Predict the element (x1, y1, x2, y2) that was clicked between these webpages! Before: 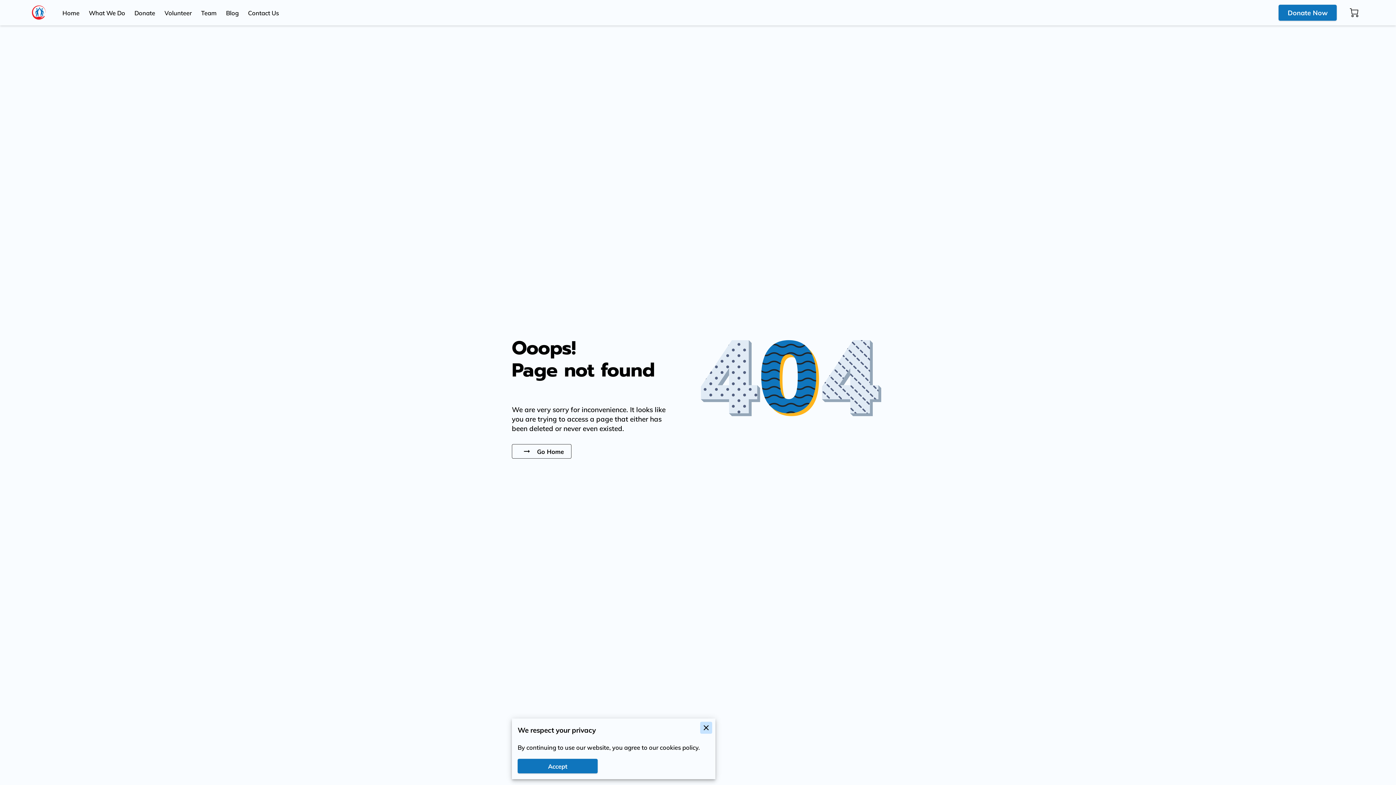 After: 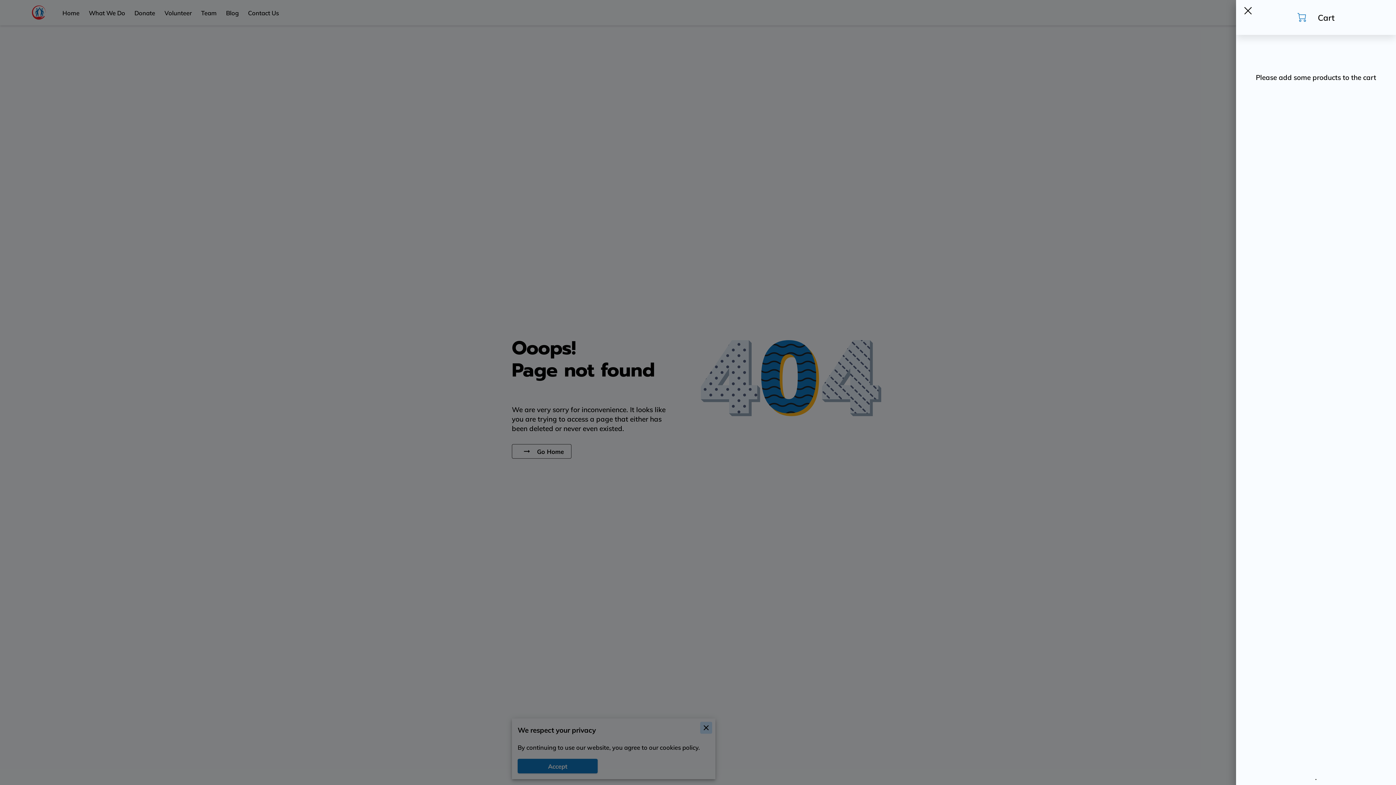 Action: bbox: (1350, 8, 1358, 17) label: 0